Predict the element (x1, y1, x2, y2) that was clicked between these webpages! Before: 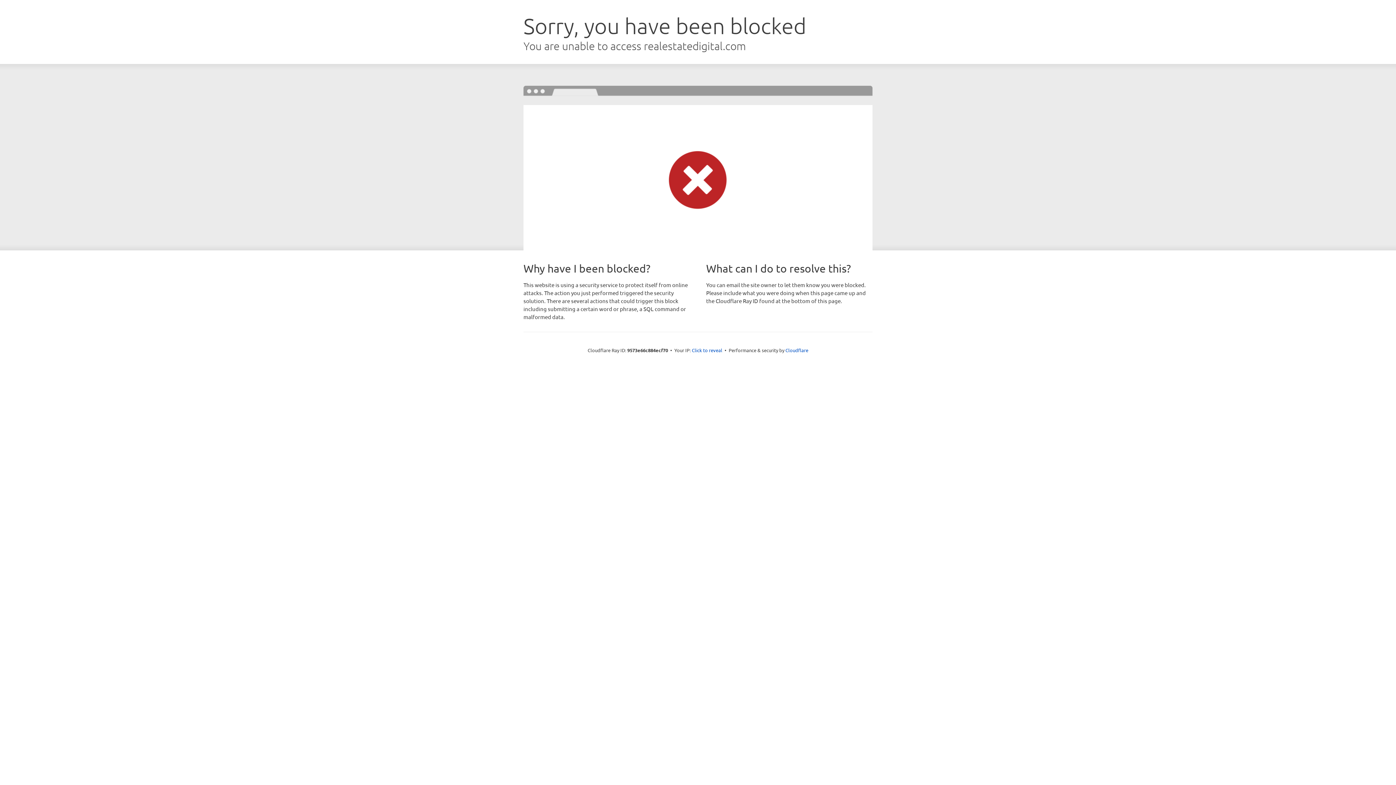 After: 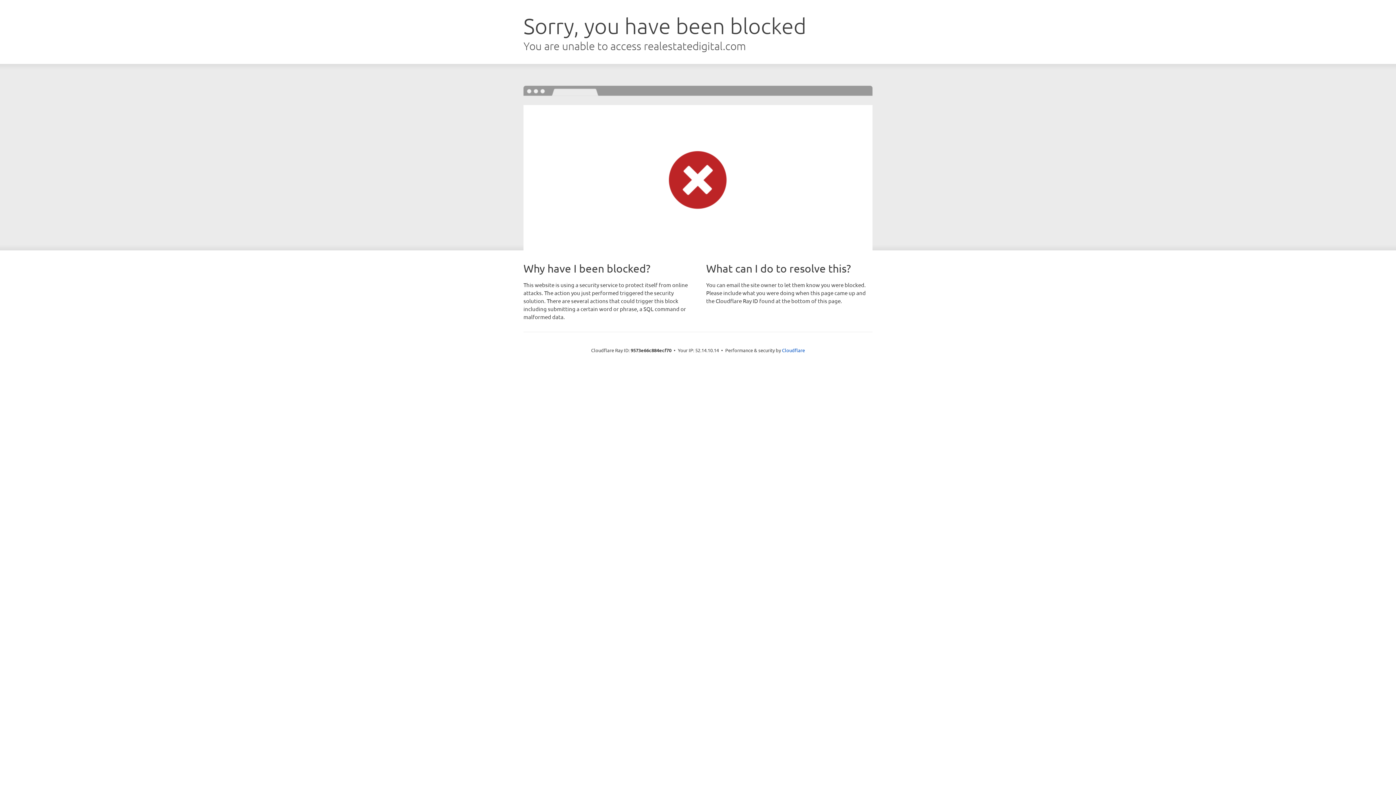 Action: label: Click to reveal bbox: (692, 346, 722, 353)